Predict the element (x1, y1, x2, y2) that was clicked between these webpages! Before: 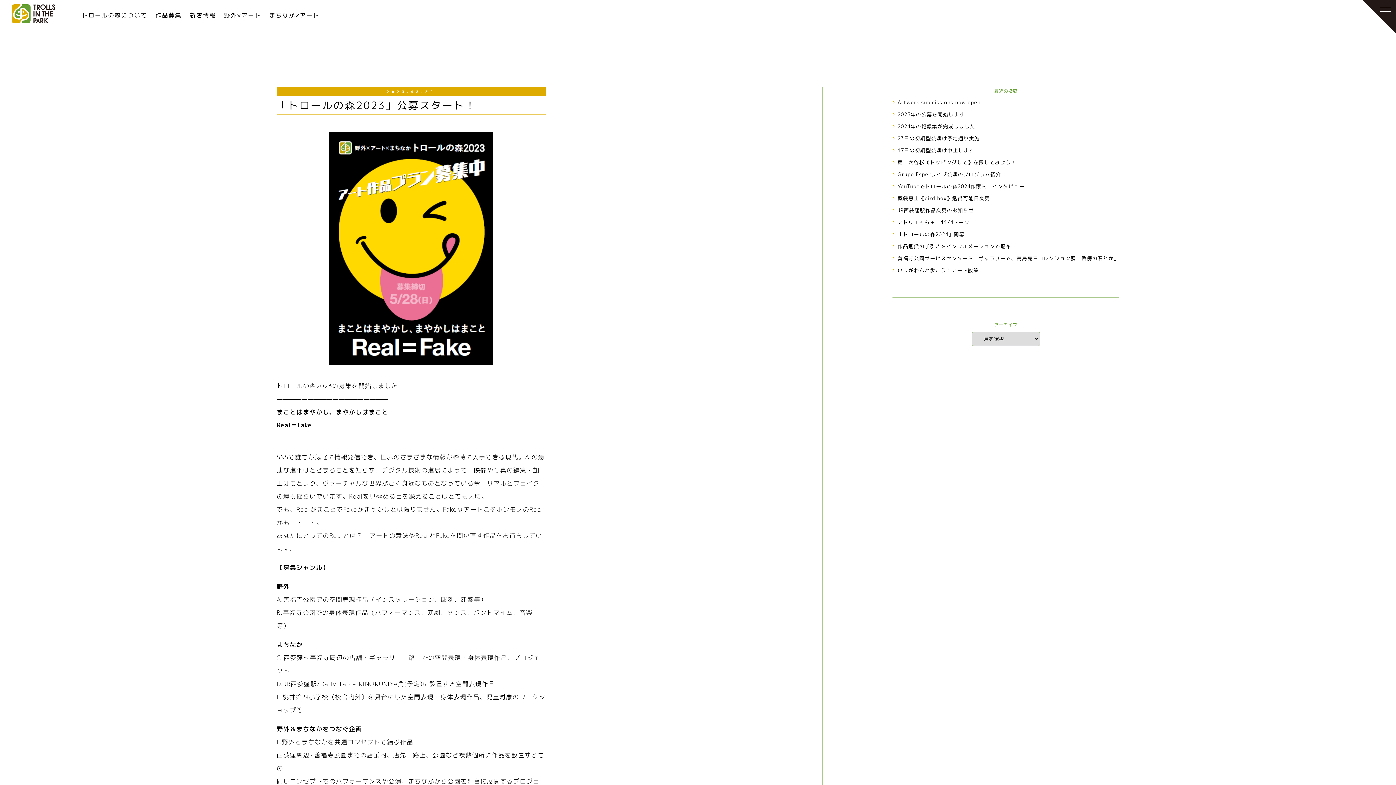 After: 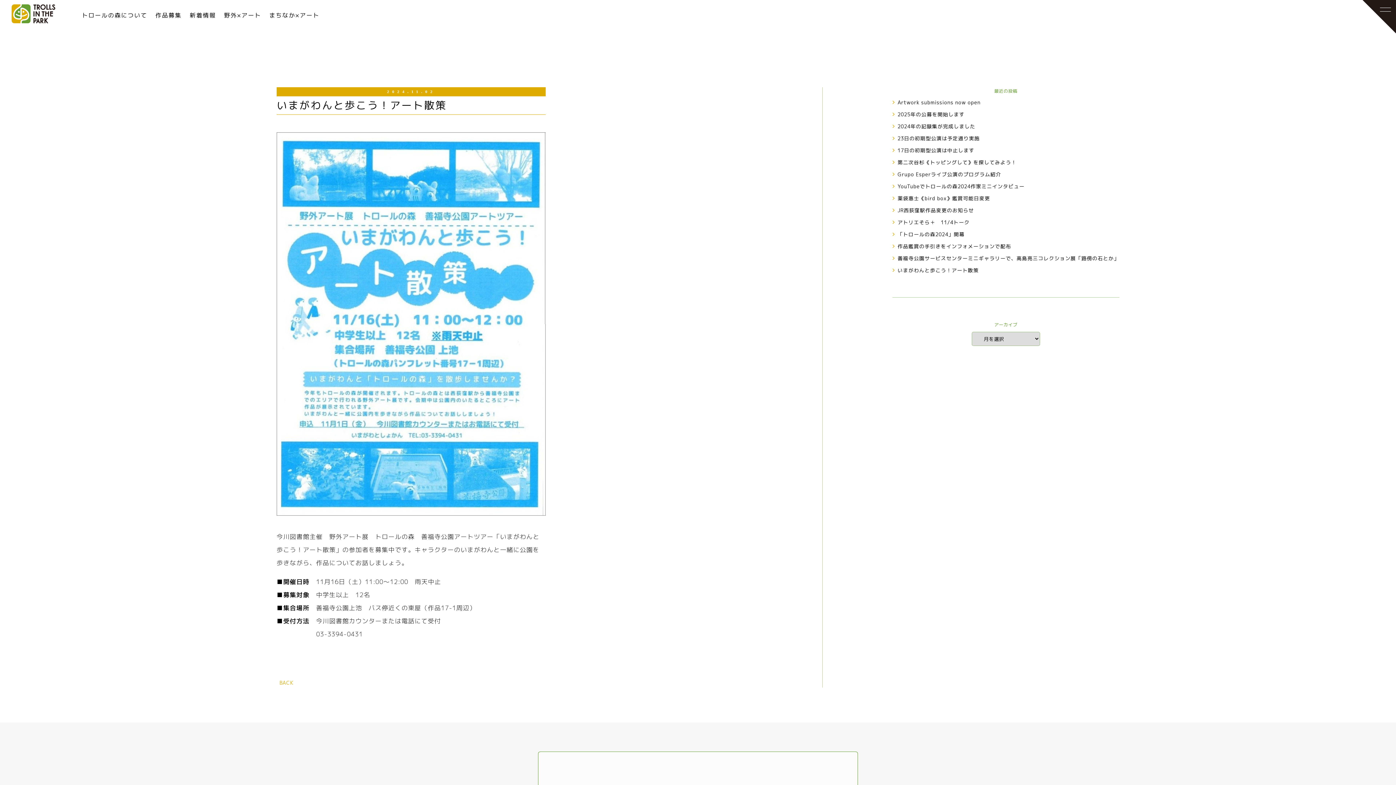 Action: bbox: (892, 266, 978, 273) label: いまがわんと歩こう！アート散策